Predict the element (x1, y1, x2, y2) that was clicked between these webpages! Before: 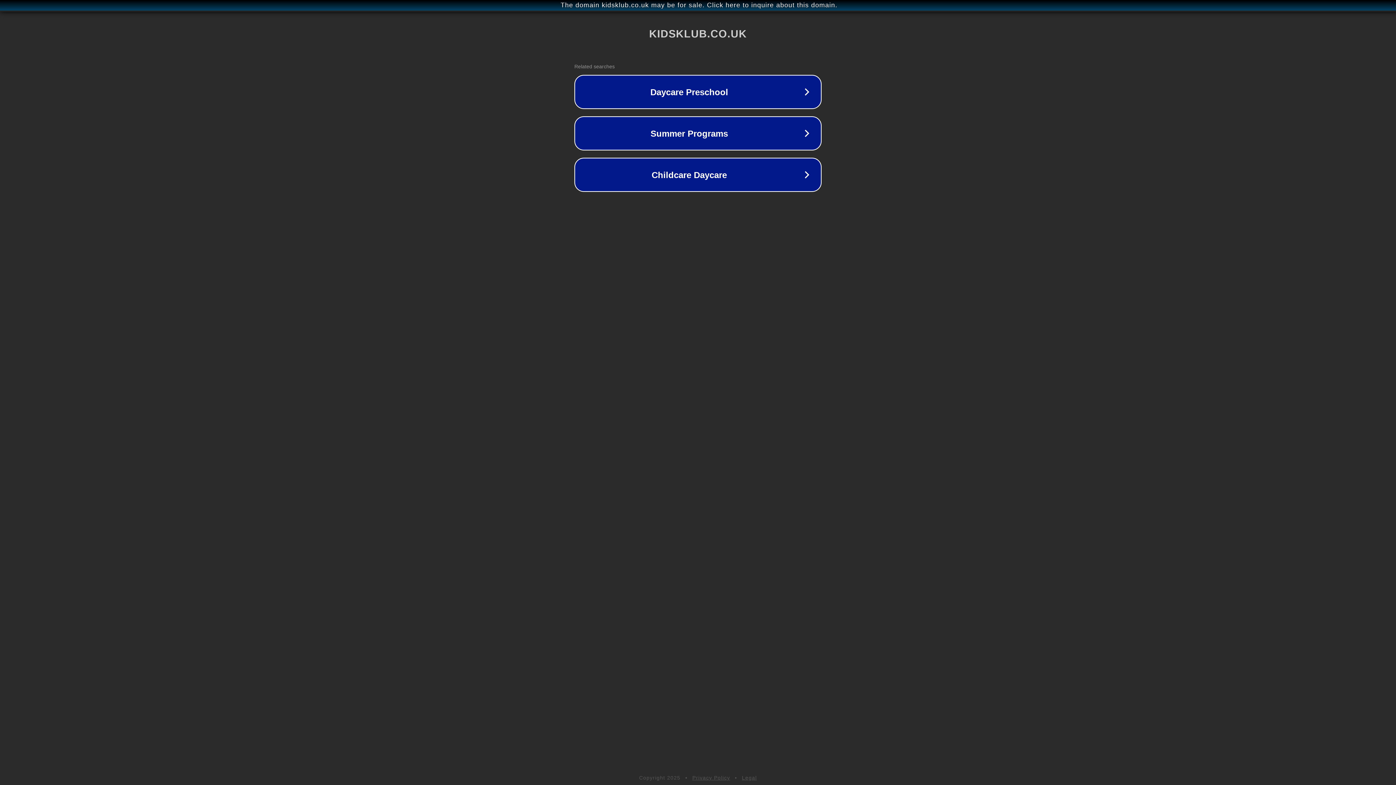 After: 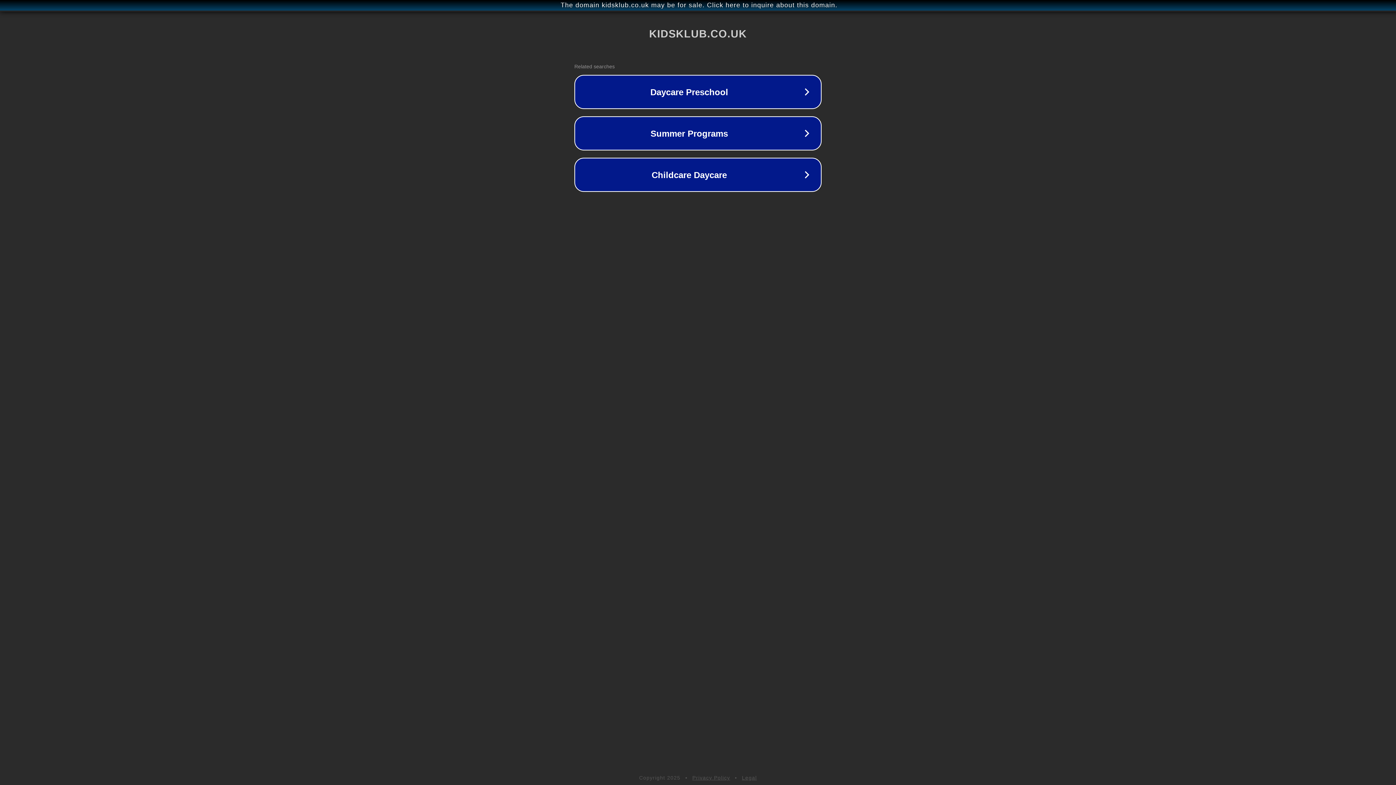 Action: bbox: (742, 775, 757, 781) label: Legal